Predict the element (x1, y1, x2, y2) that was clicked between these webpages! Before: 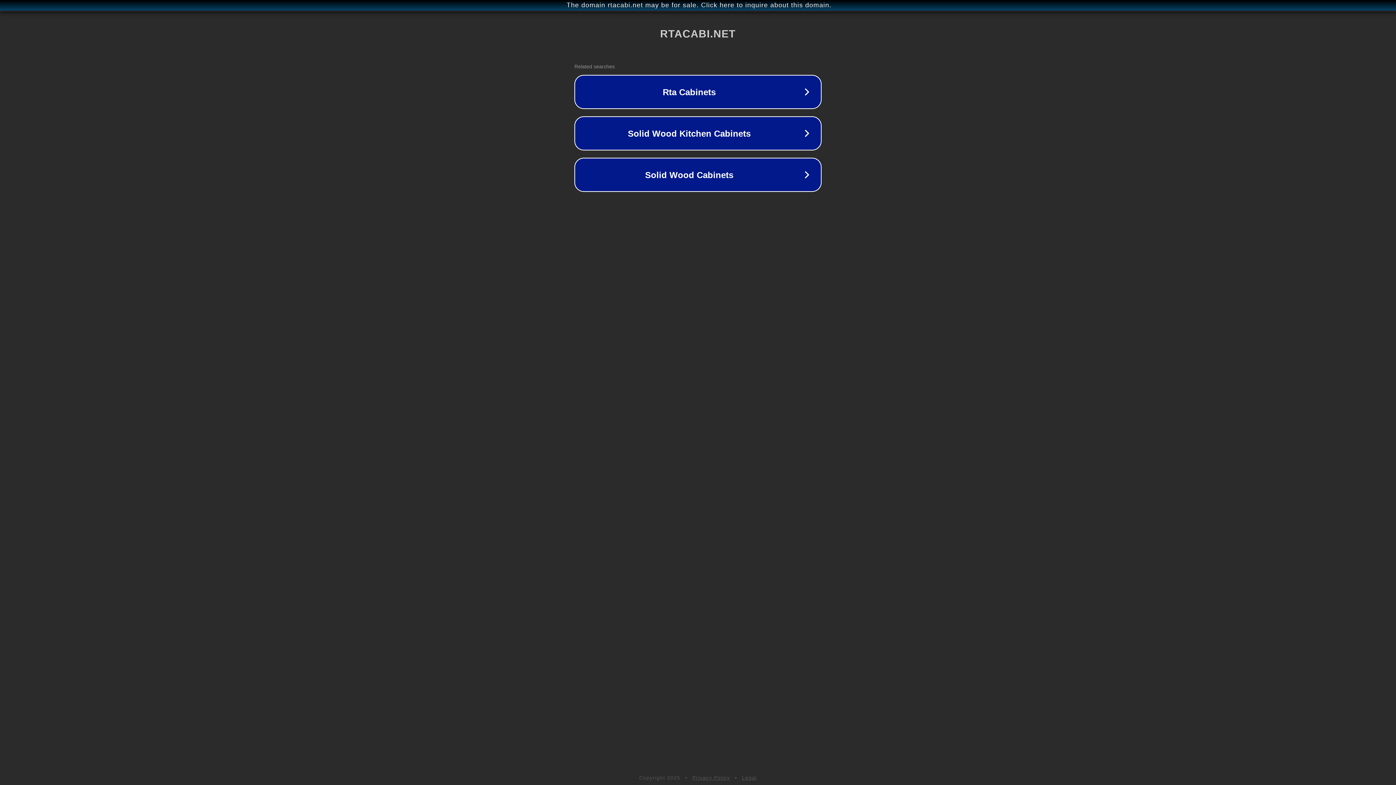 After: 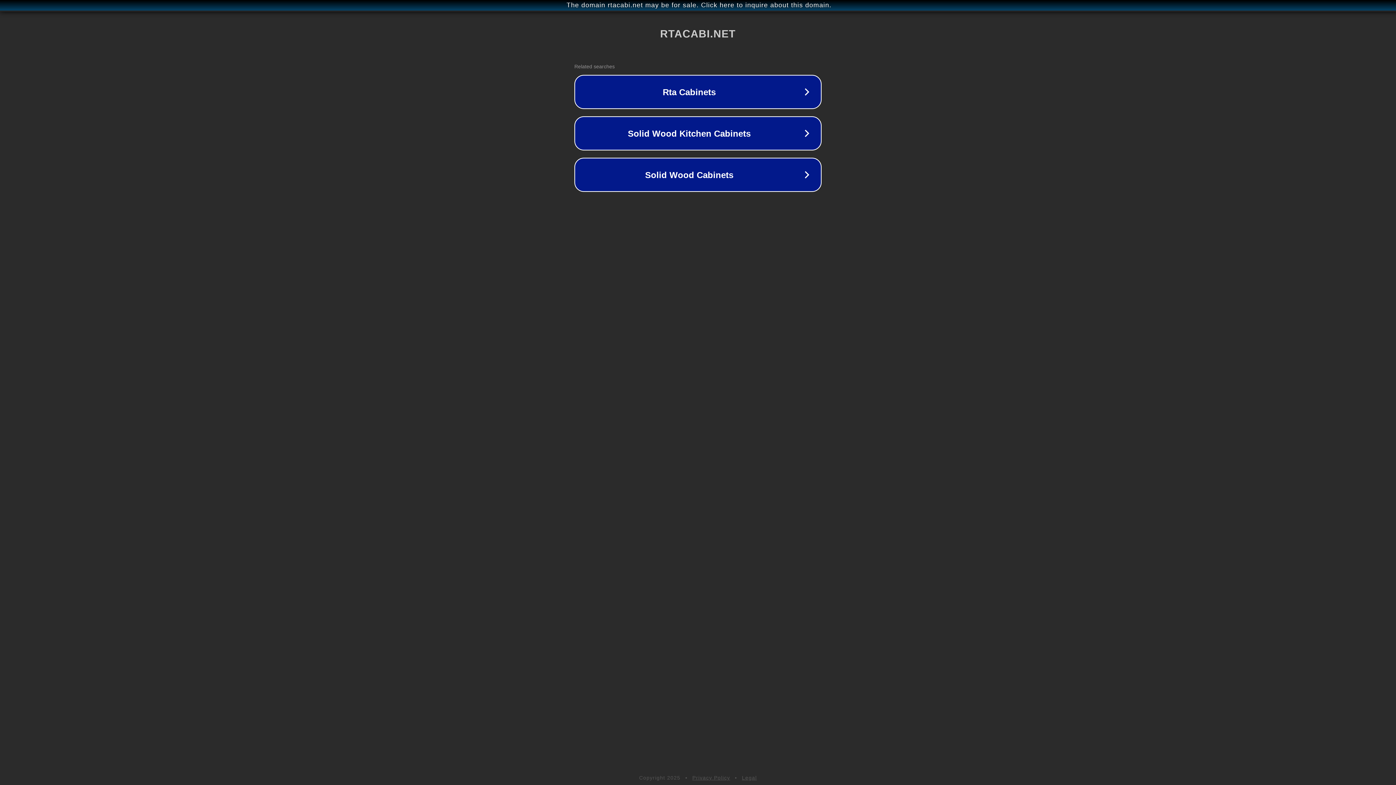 Action: bbox: (742, 775, 757, 781) label: Legal